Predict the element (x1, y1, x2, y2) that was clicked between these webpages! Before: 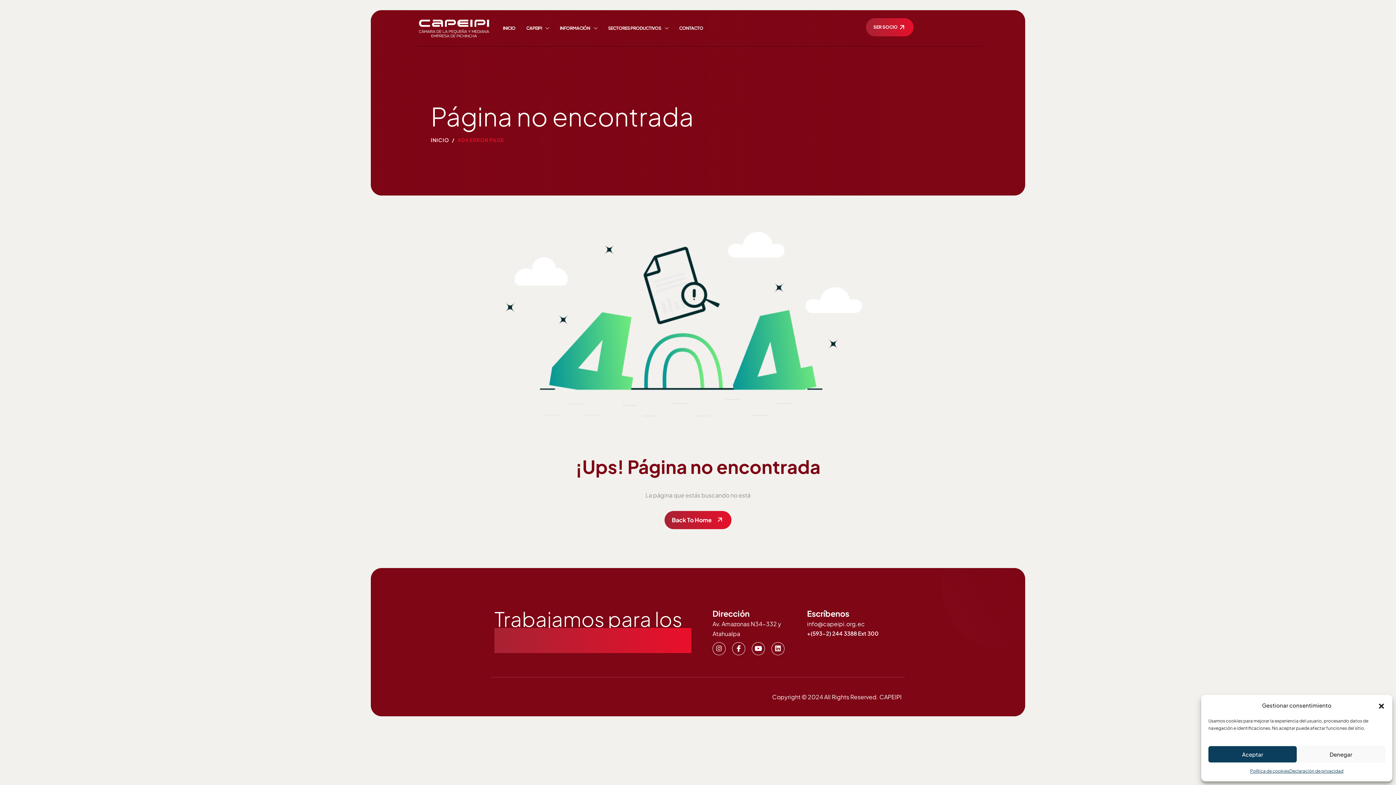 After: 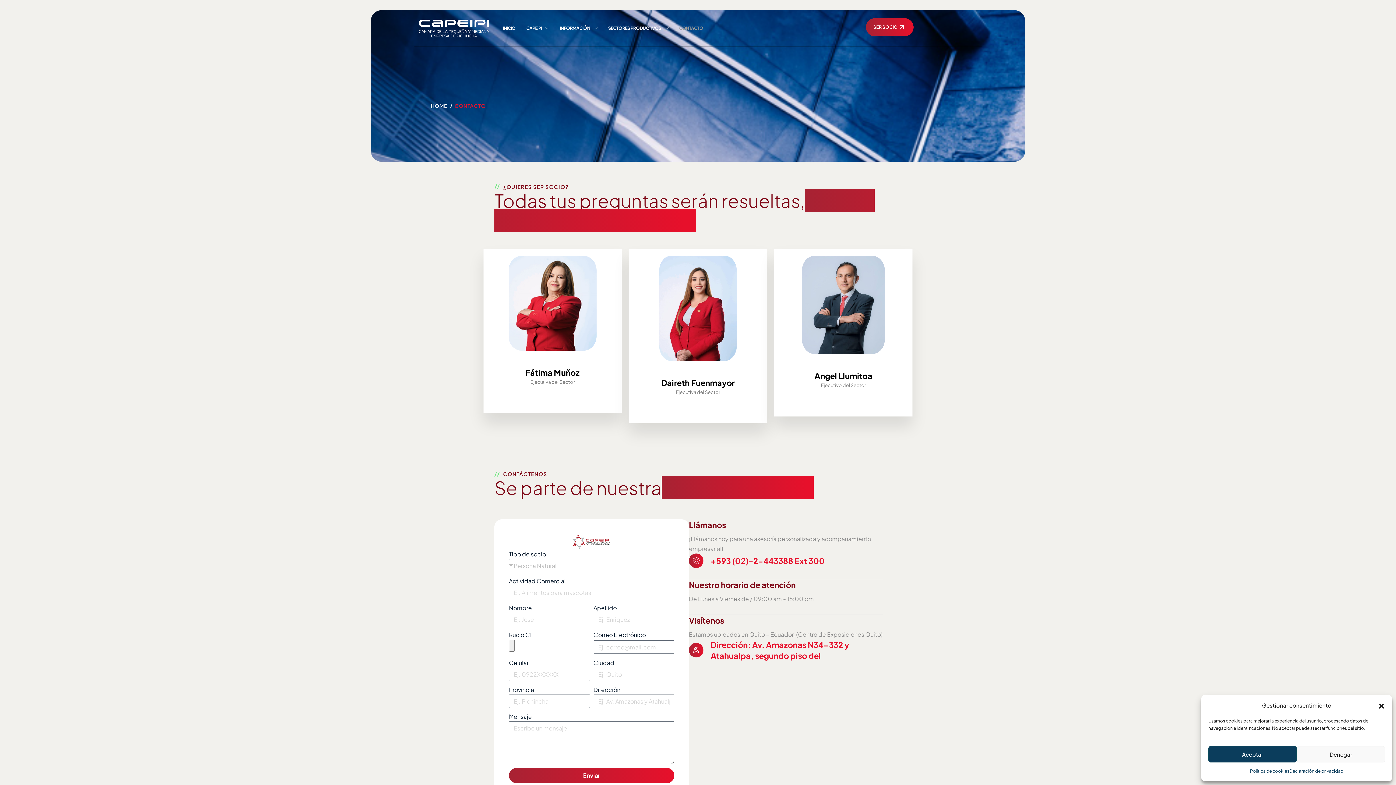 Action: bbox: (673, 18, 708, 38) label: CONTACTO